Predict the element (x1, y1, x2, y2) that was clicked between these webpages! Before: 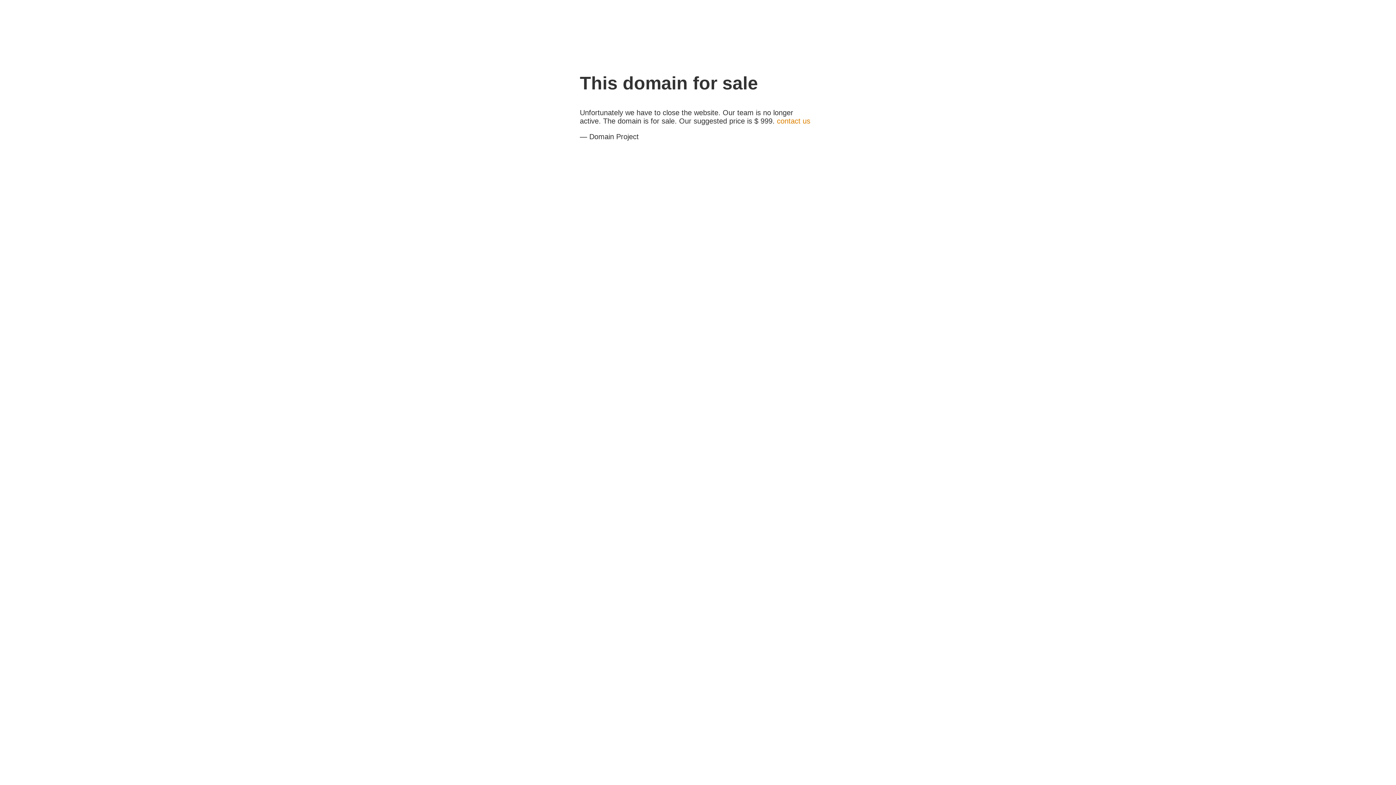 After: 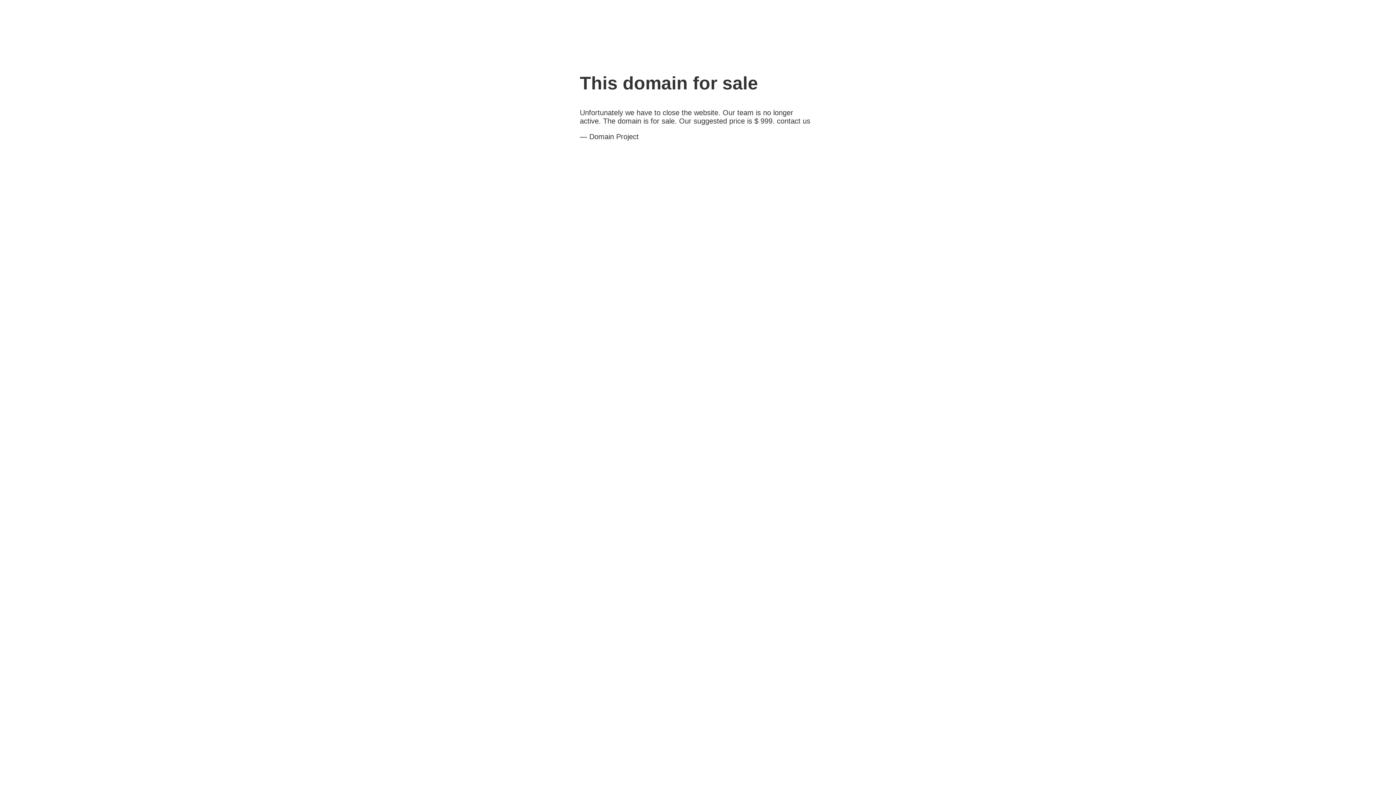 Action: bbox: (777, 117, 810, 125) label: contact us